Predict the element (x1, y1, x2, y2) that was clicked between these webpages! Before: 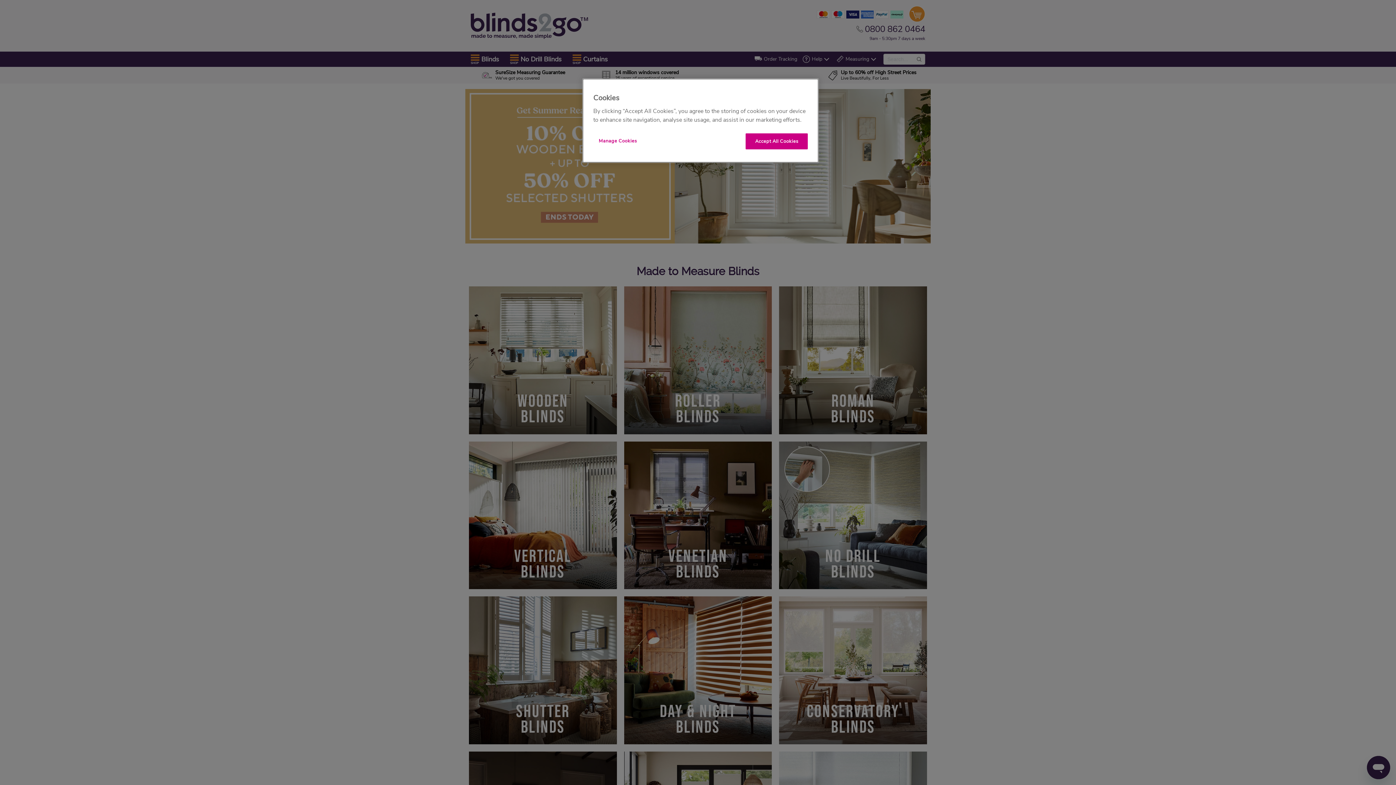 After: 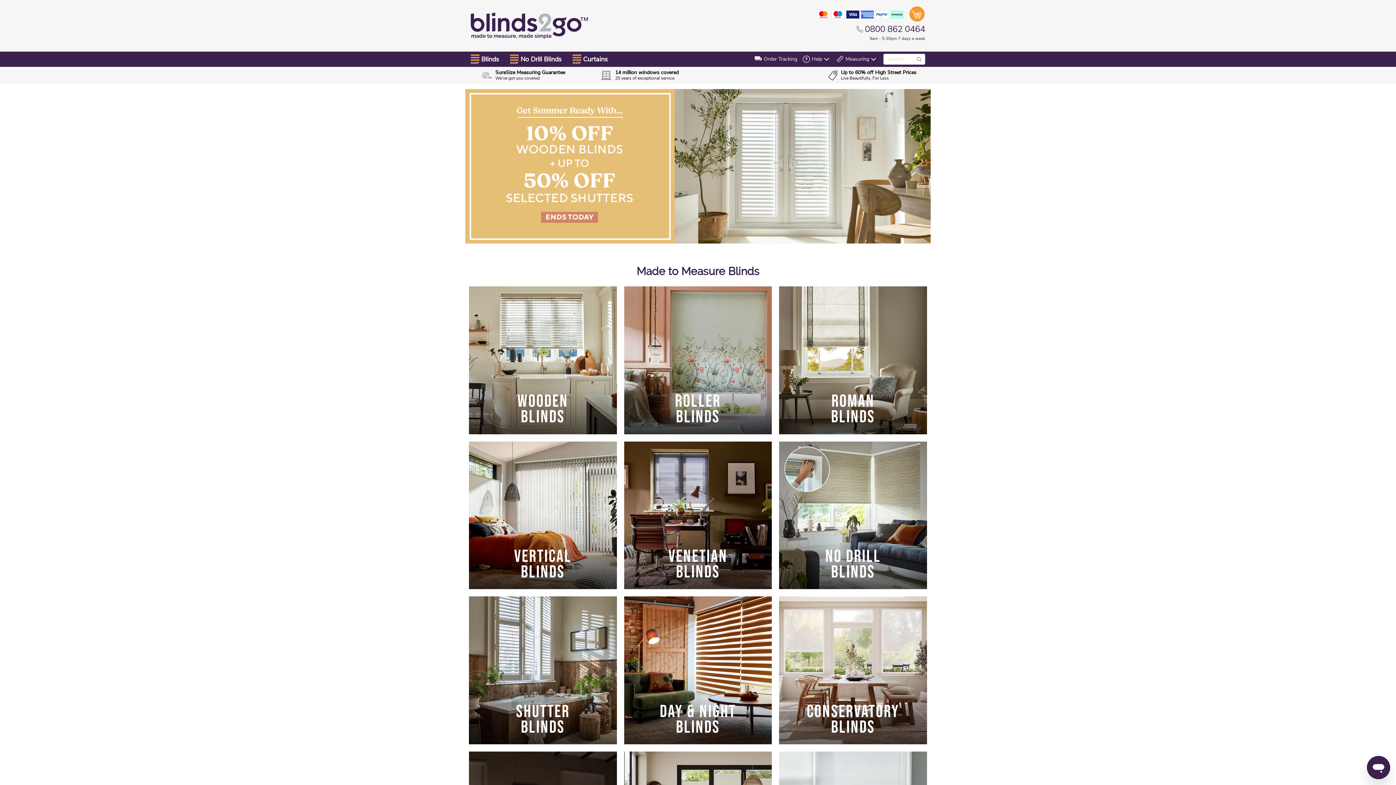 Action: bbox: (745, 133, 808, 149) label: Accept All Cookies